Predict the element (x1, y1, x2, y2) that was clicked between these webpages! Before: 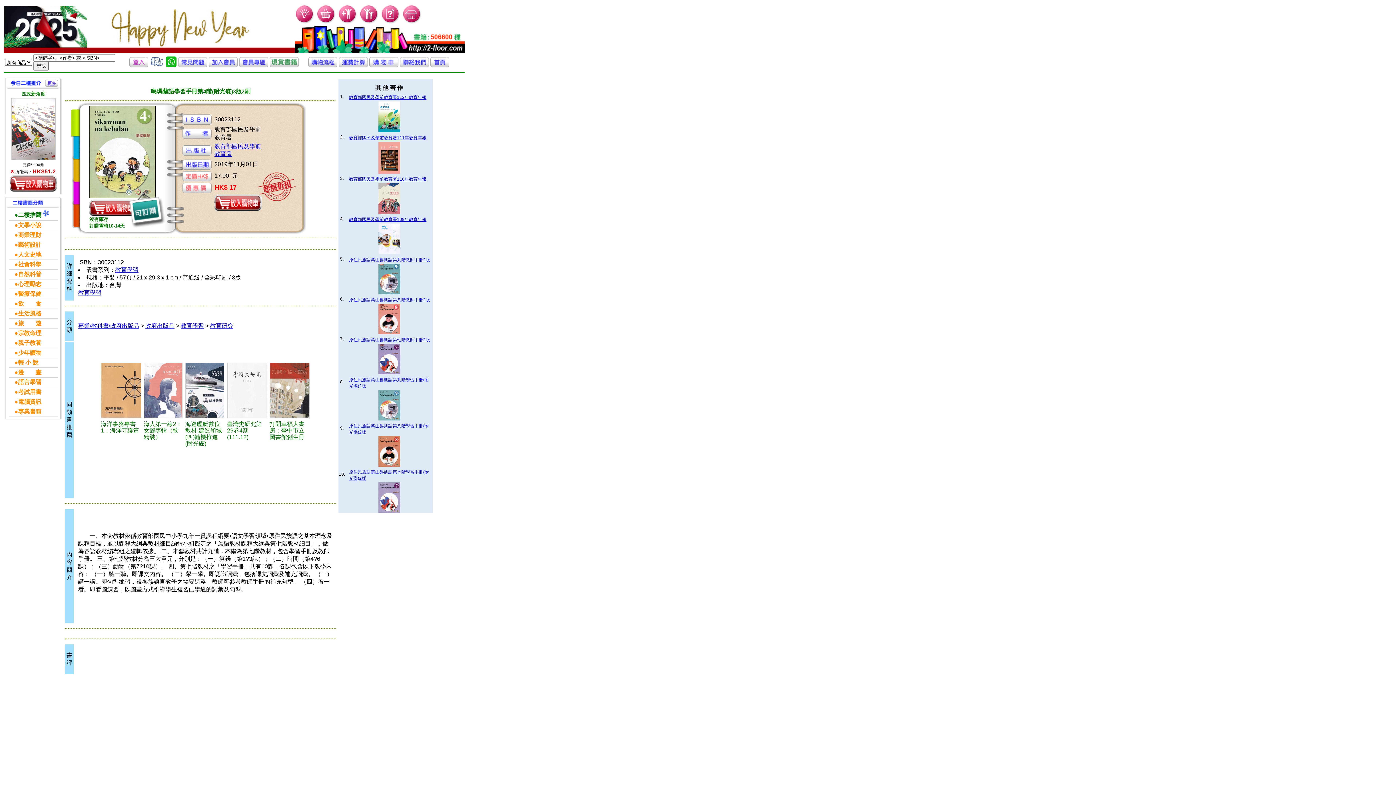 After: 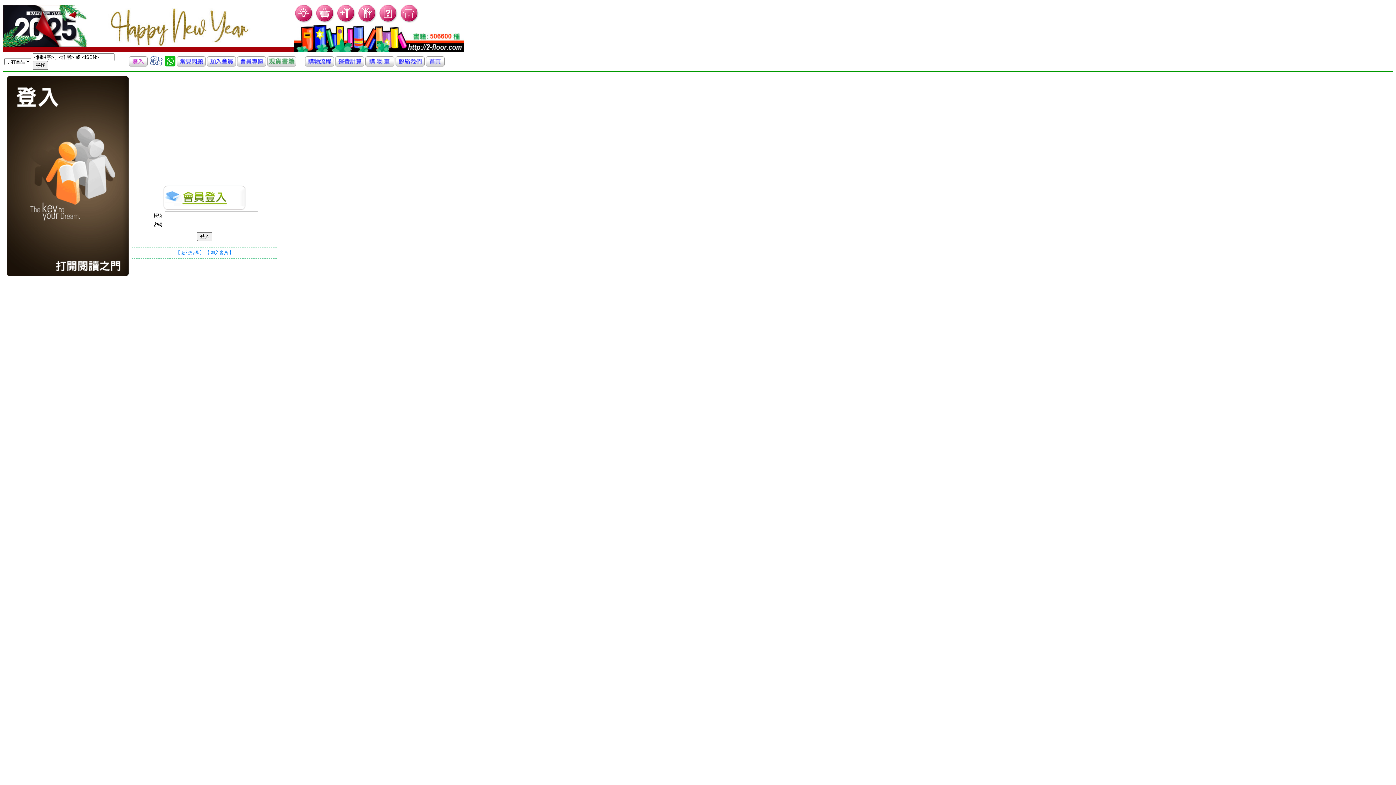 Action: bbox: (359, 18, 379, 25)